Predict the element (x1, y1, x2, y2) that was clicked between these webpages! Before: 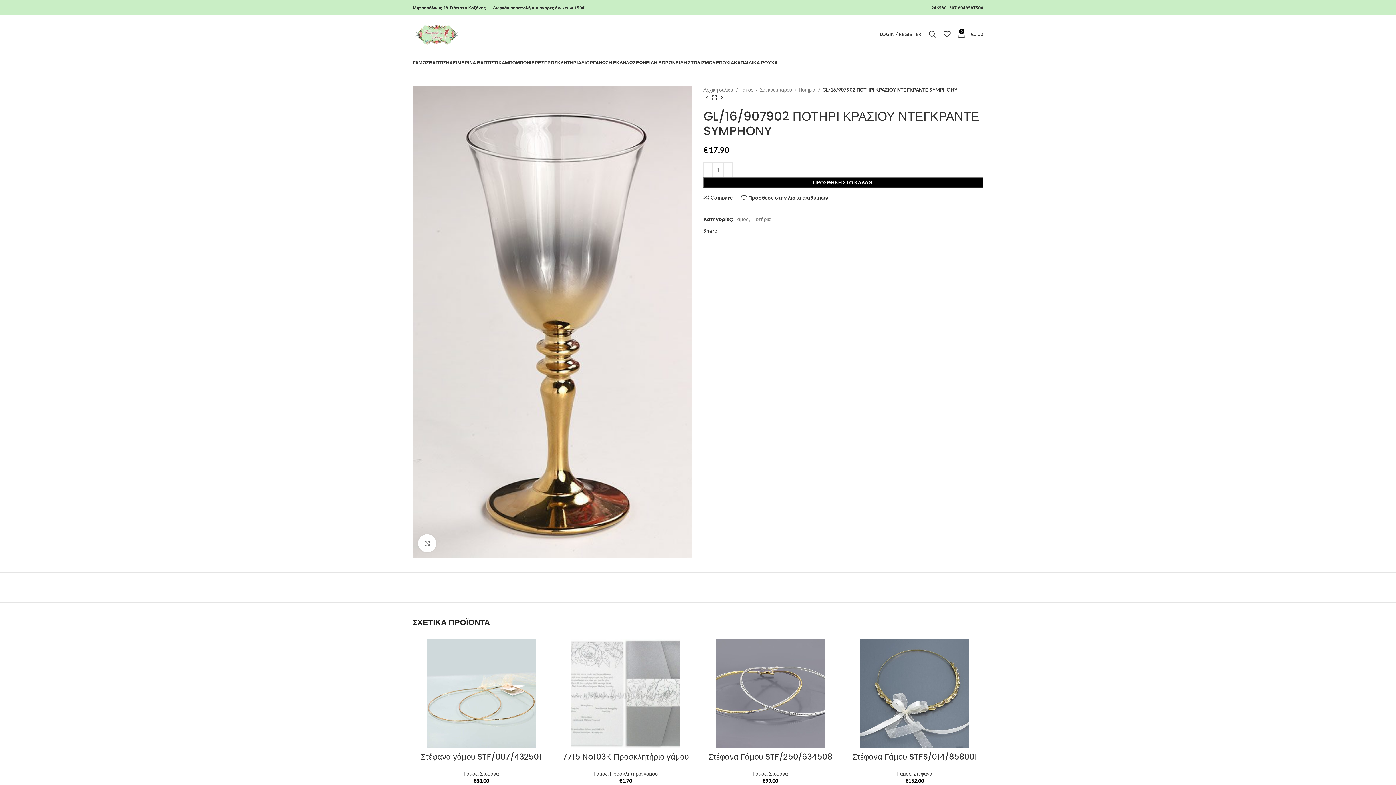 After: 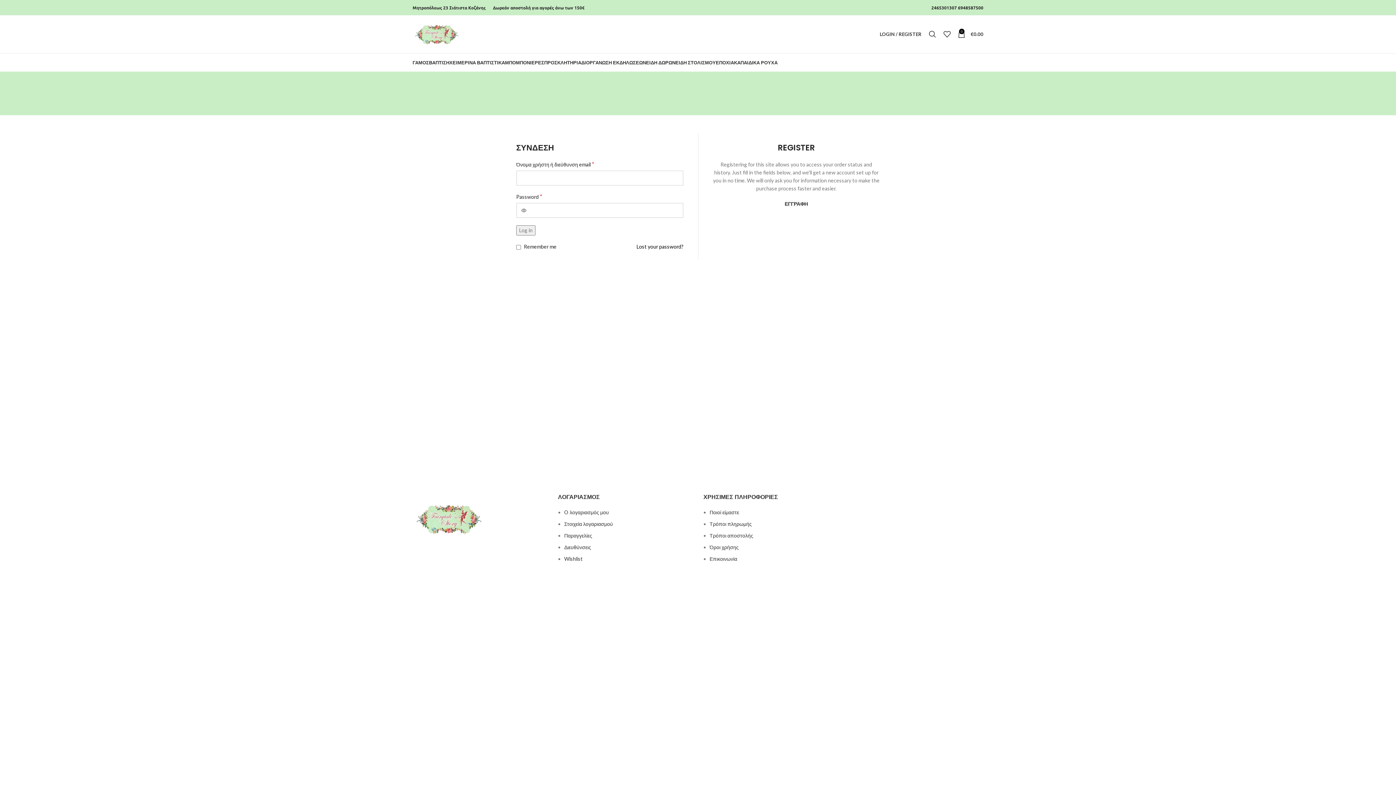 Action: label: LOGIN / REGISTER bbox: (876, 26, 925, 41)